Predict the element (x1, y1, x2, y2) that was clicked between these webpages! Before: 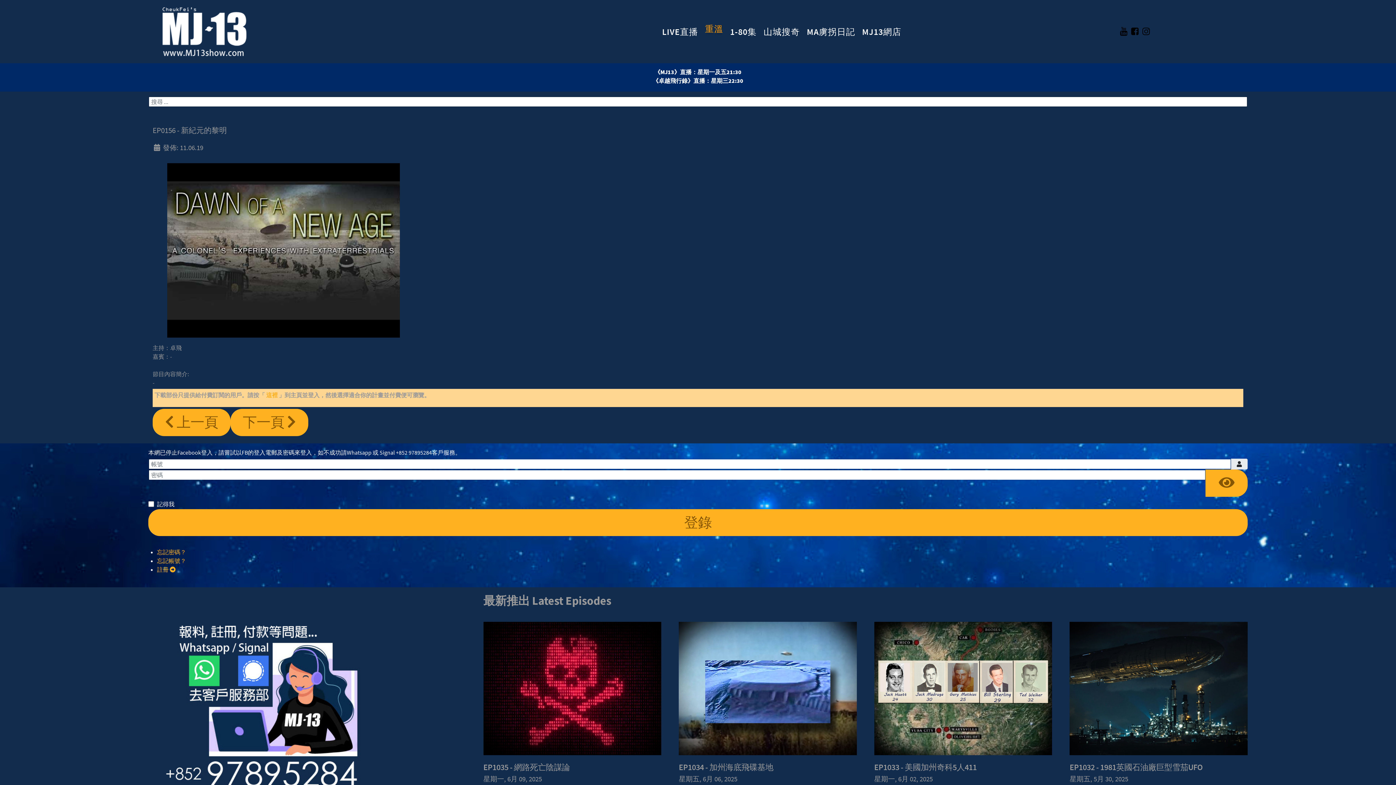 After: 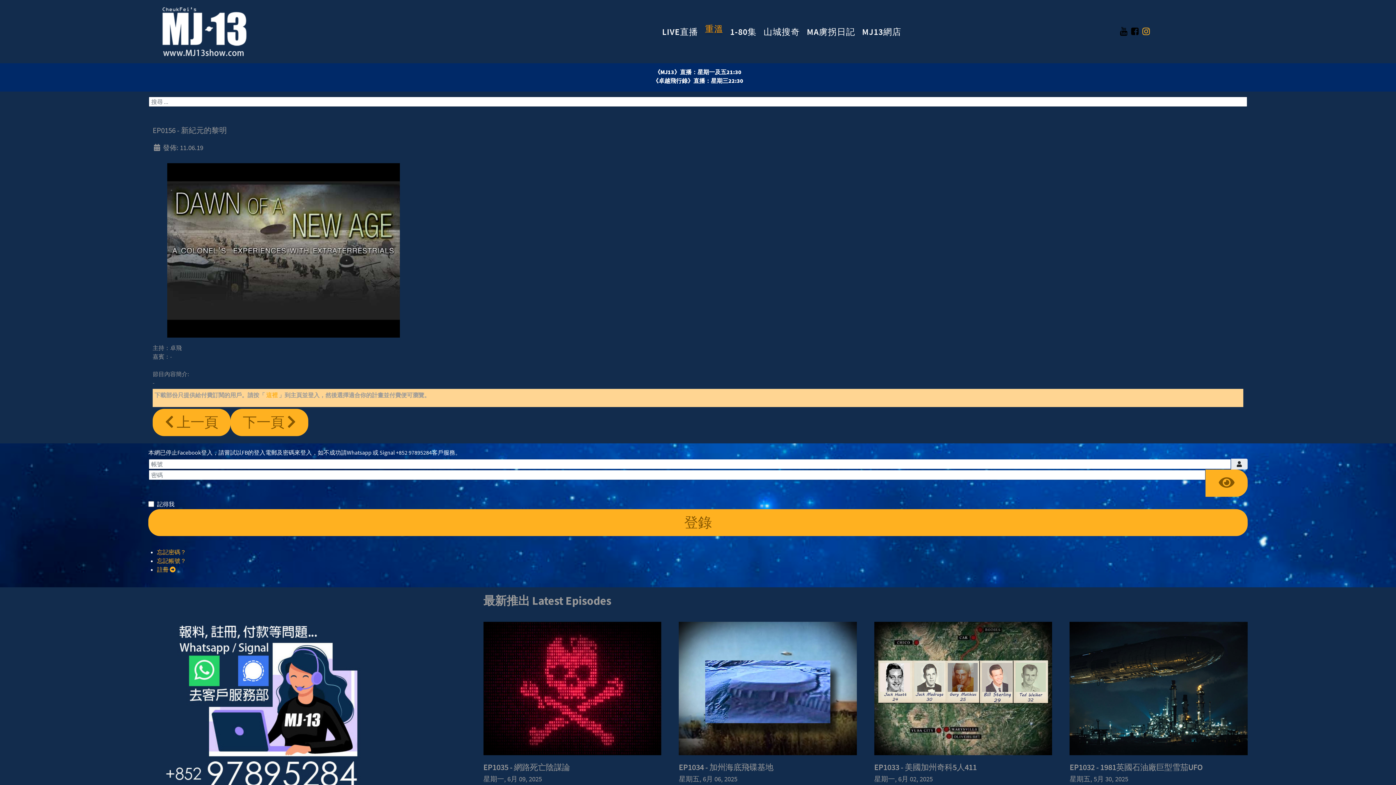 Action: label: Instagram bbox: (1142, 25, 1150, 37)